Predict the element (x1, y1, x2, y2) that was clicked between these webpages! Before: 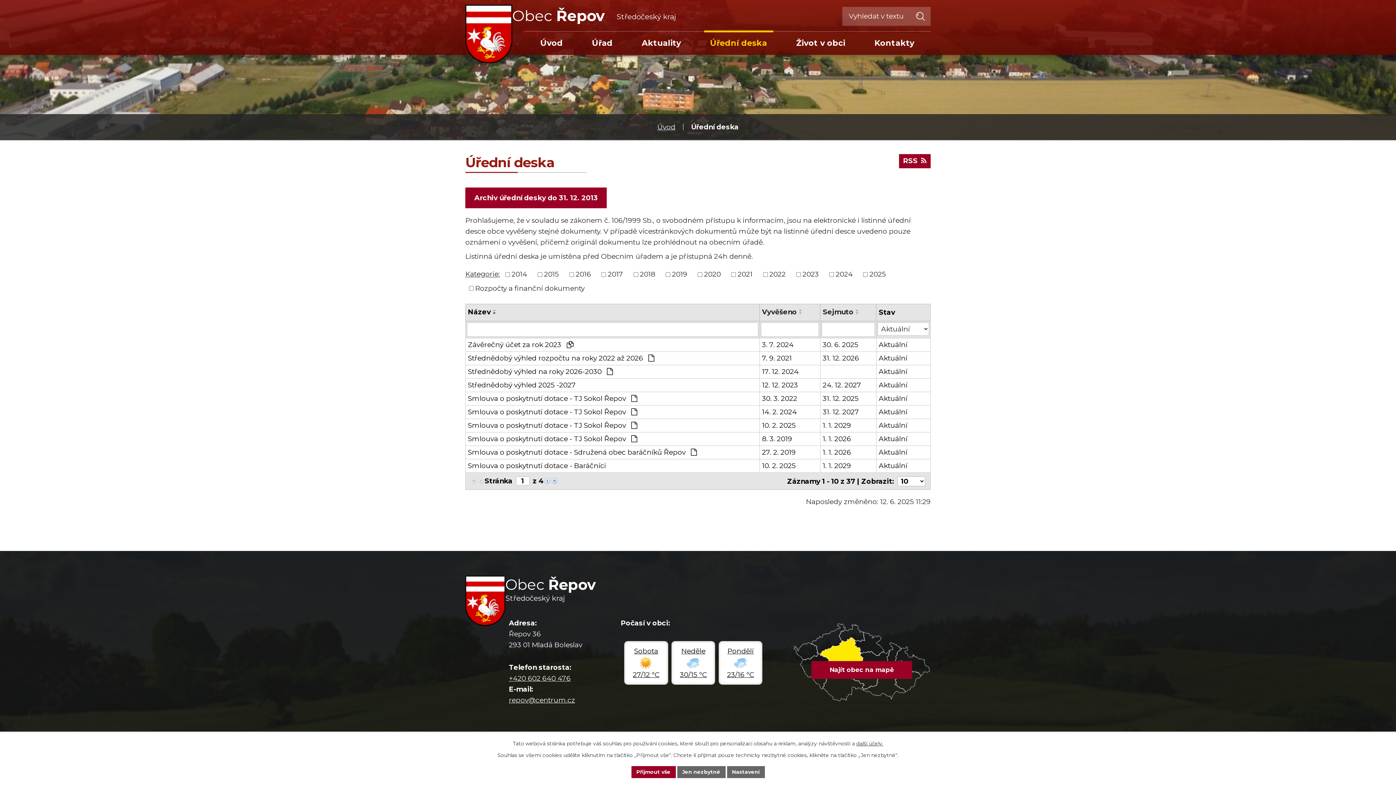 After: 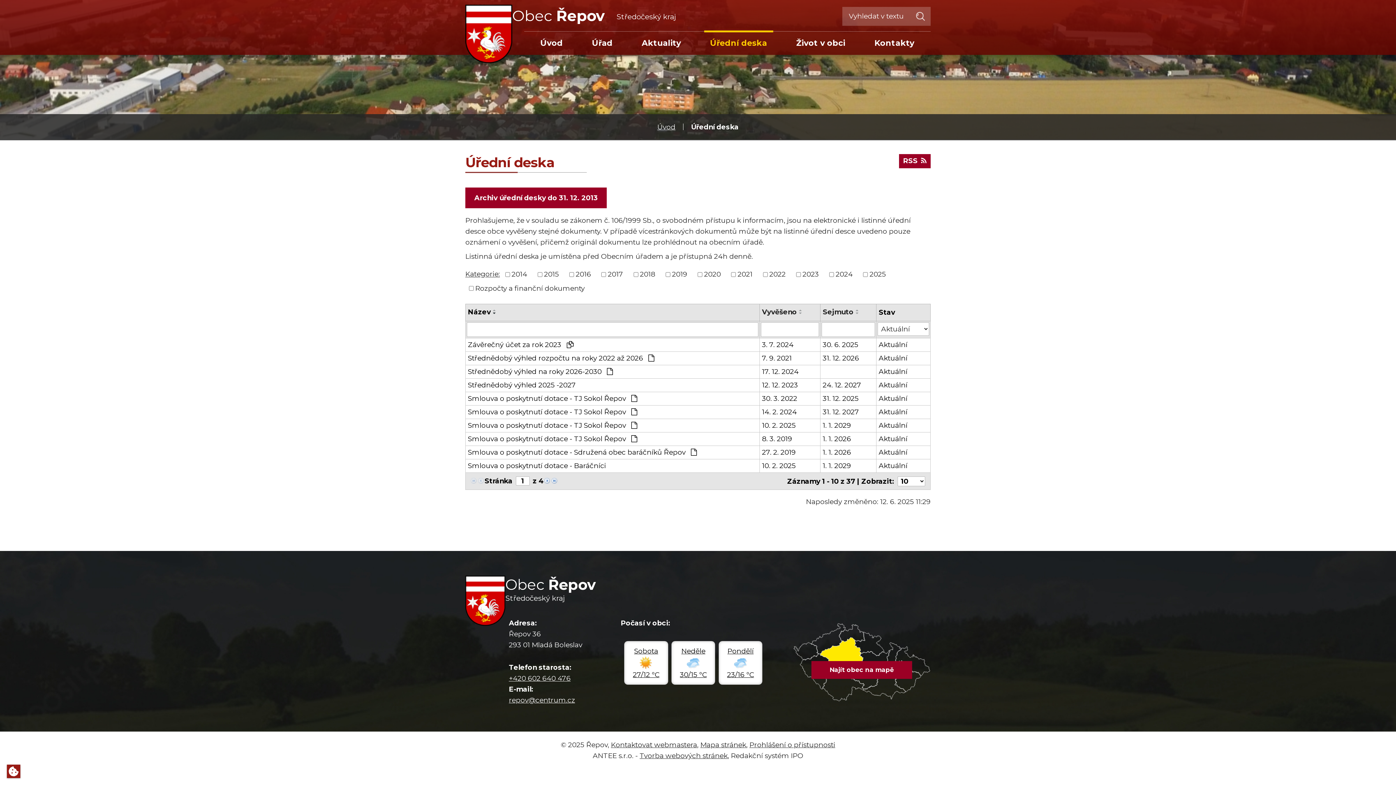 Action: label: Jen nezbytné bbox: (677, 766, 725, 778)